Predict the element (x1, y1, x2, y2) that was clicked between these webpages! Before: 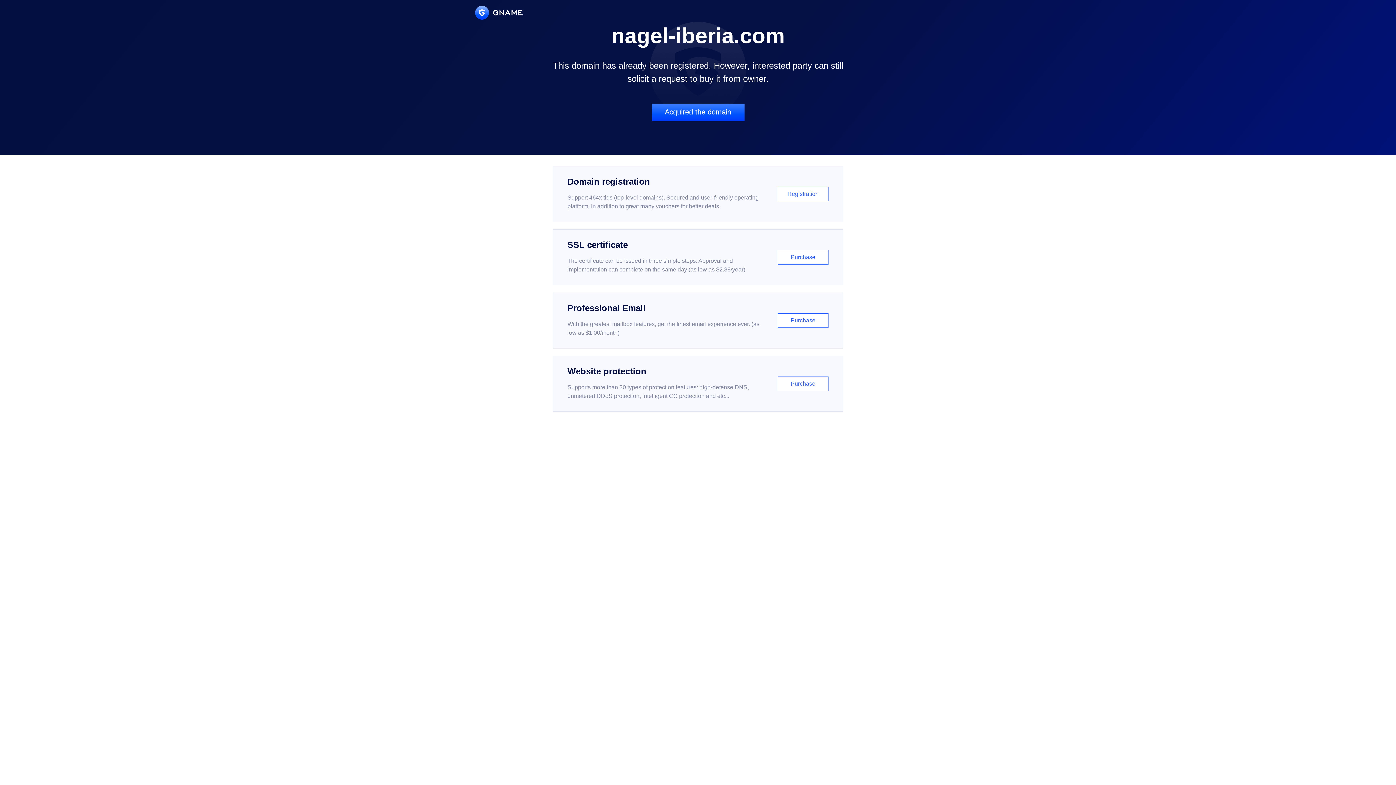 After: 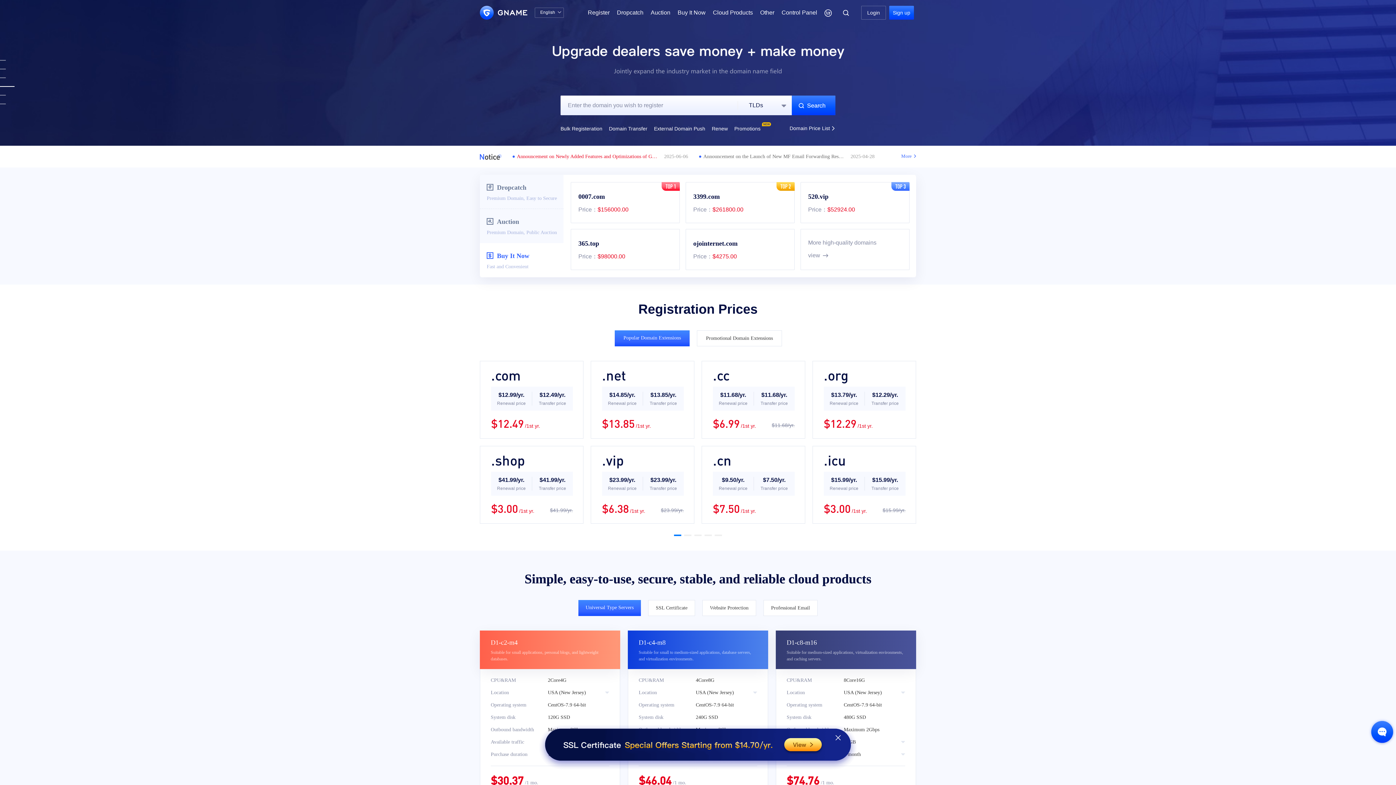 Action: bbox: (475, 5, 522, 19)